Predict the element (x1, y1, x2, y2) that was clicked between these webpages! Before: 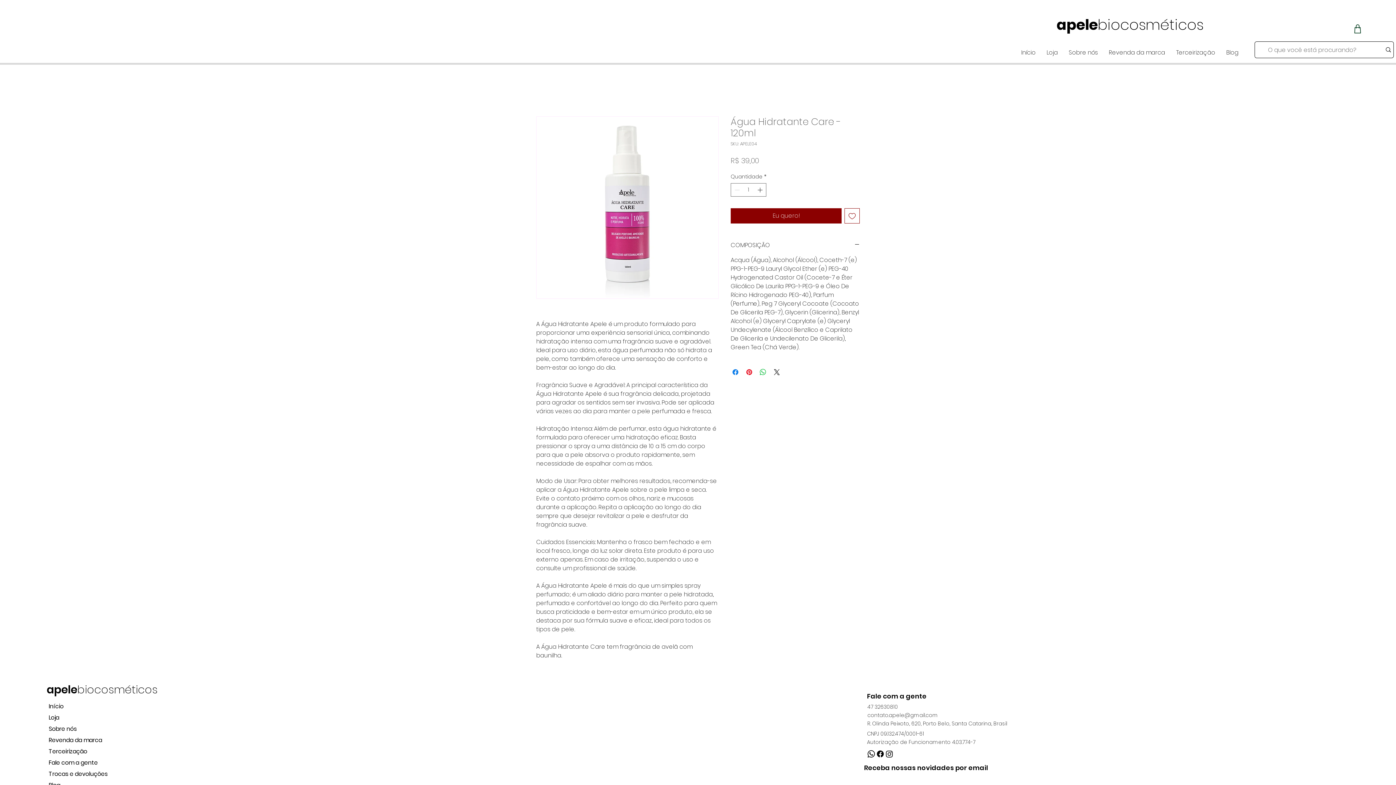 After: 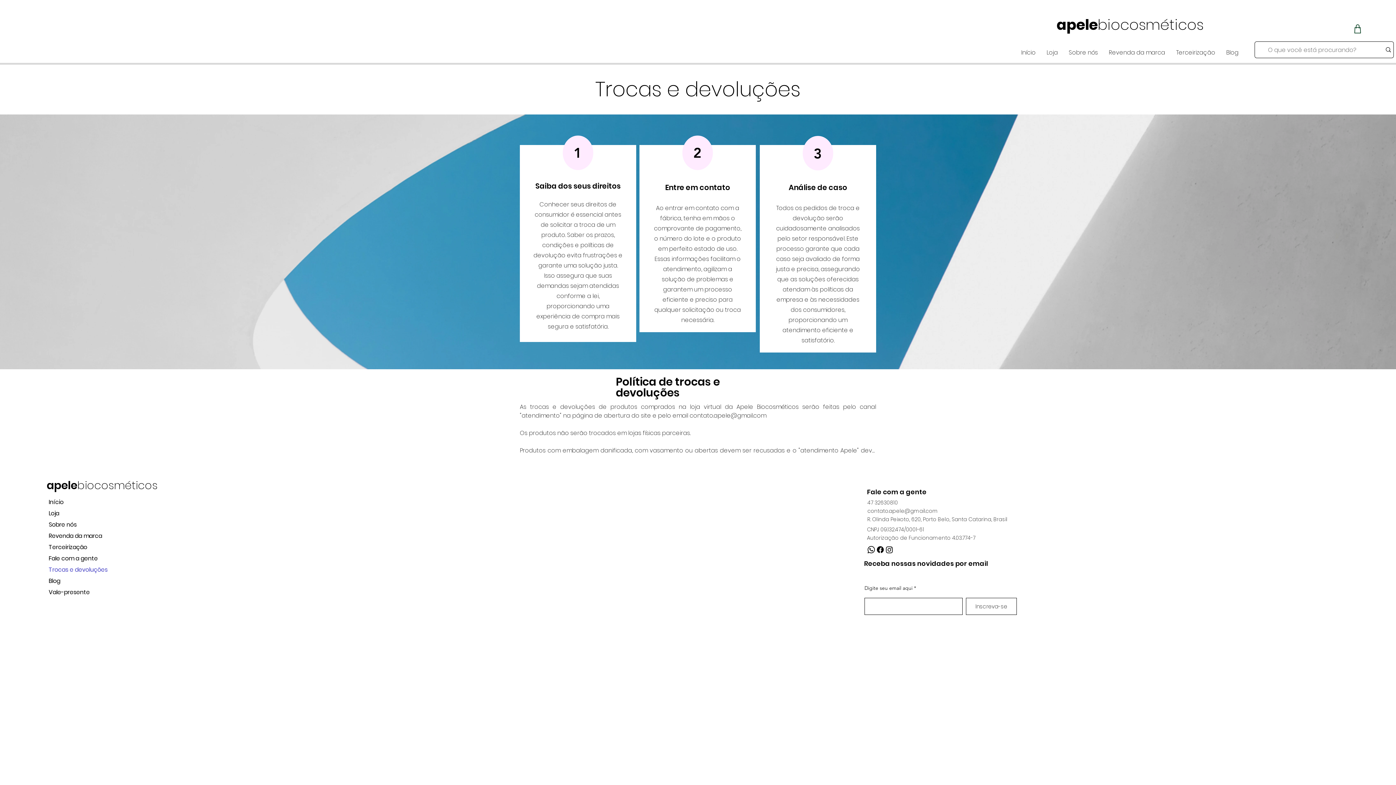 Action: bbox: (48, 768, 163, 780) label: Trocas e devoluções